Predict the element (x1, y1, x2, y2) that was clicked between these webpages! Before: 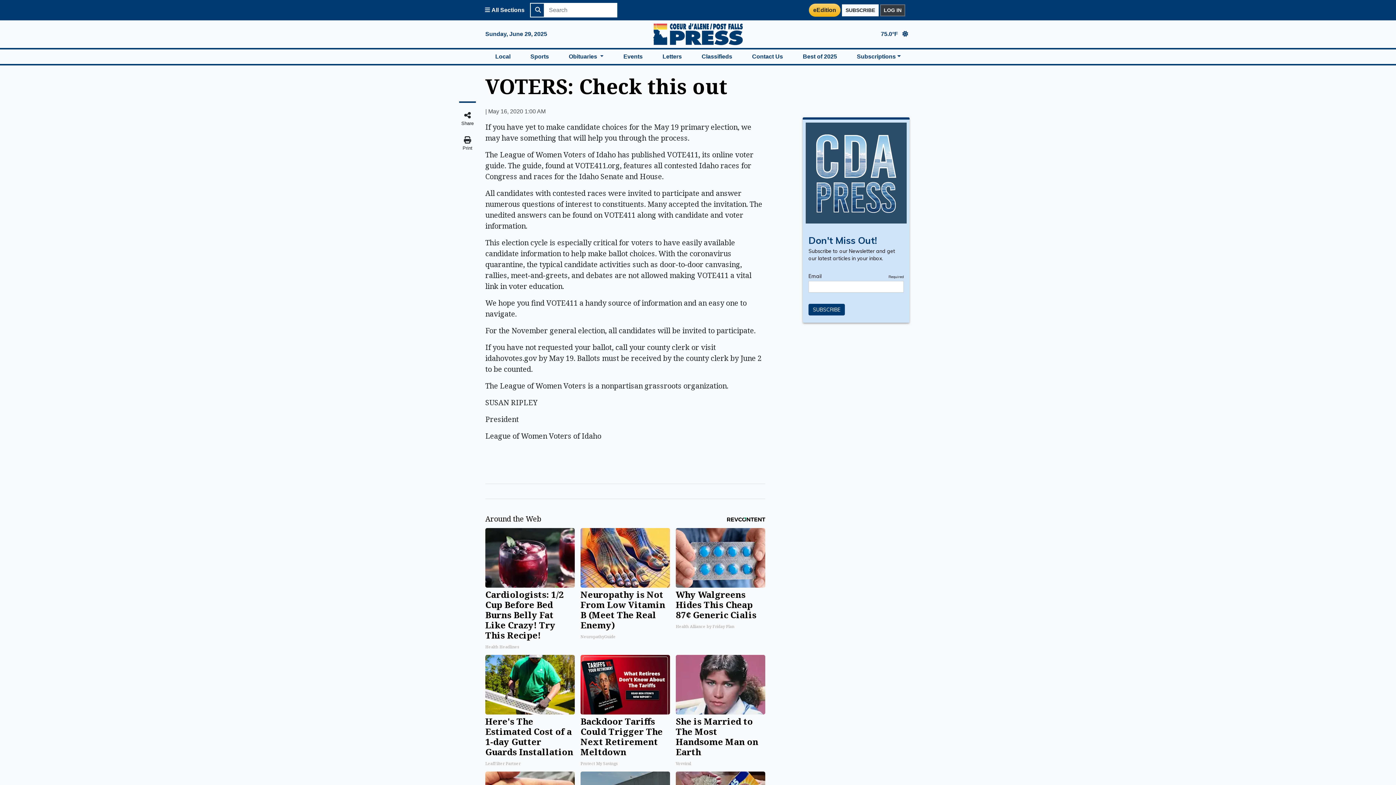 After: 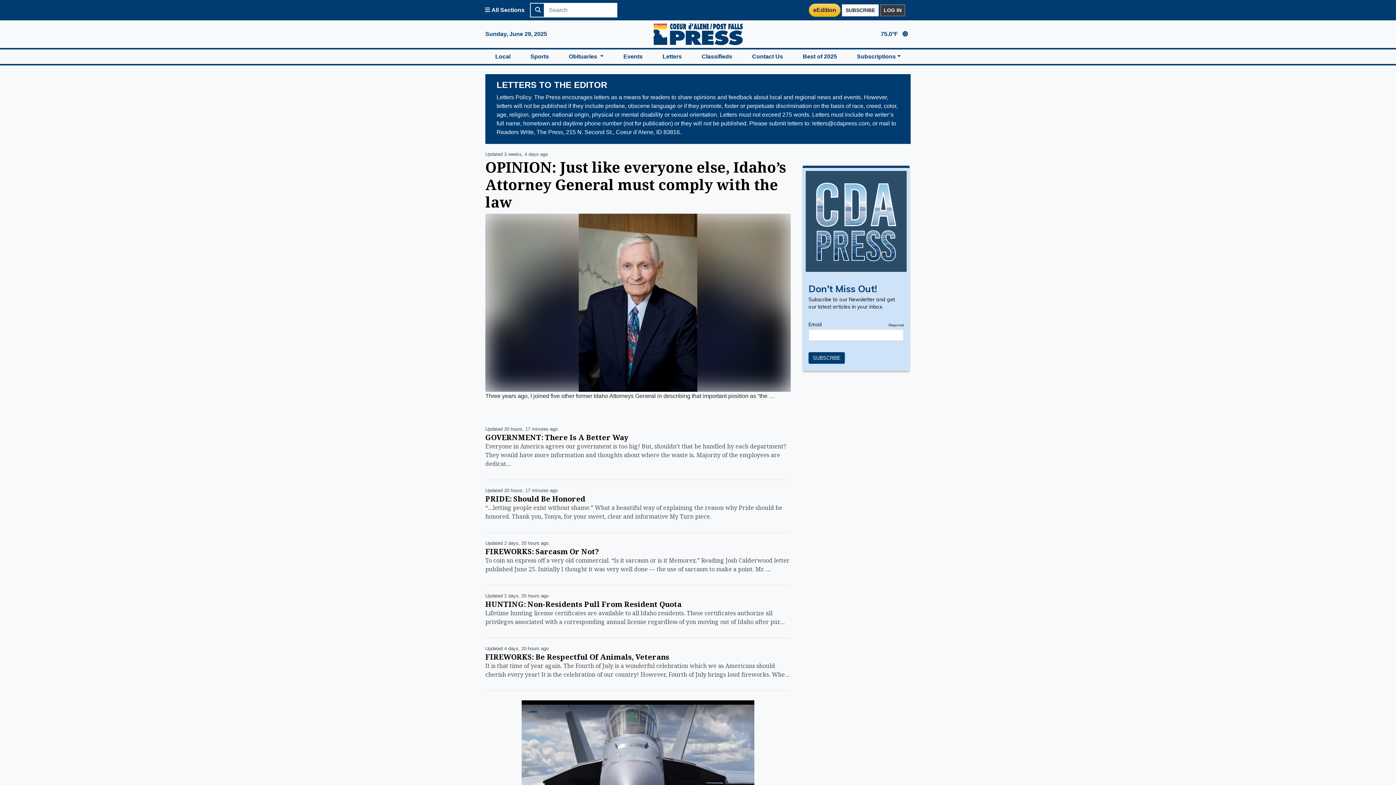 Action: bbox: (652, 49, 691, 64) label: Letters